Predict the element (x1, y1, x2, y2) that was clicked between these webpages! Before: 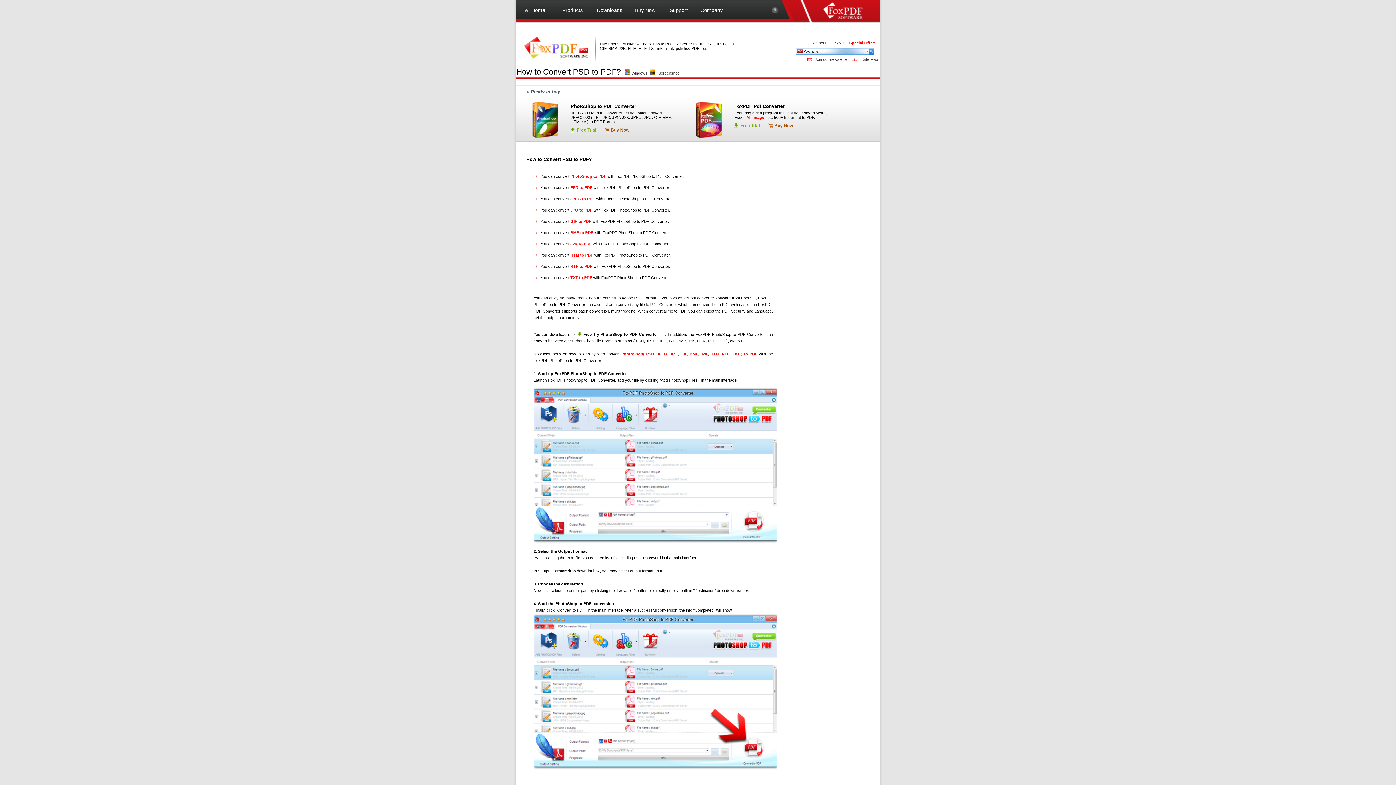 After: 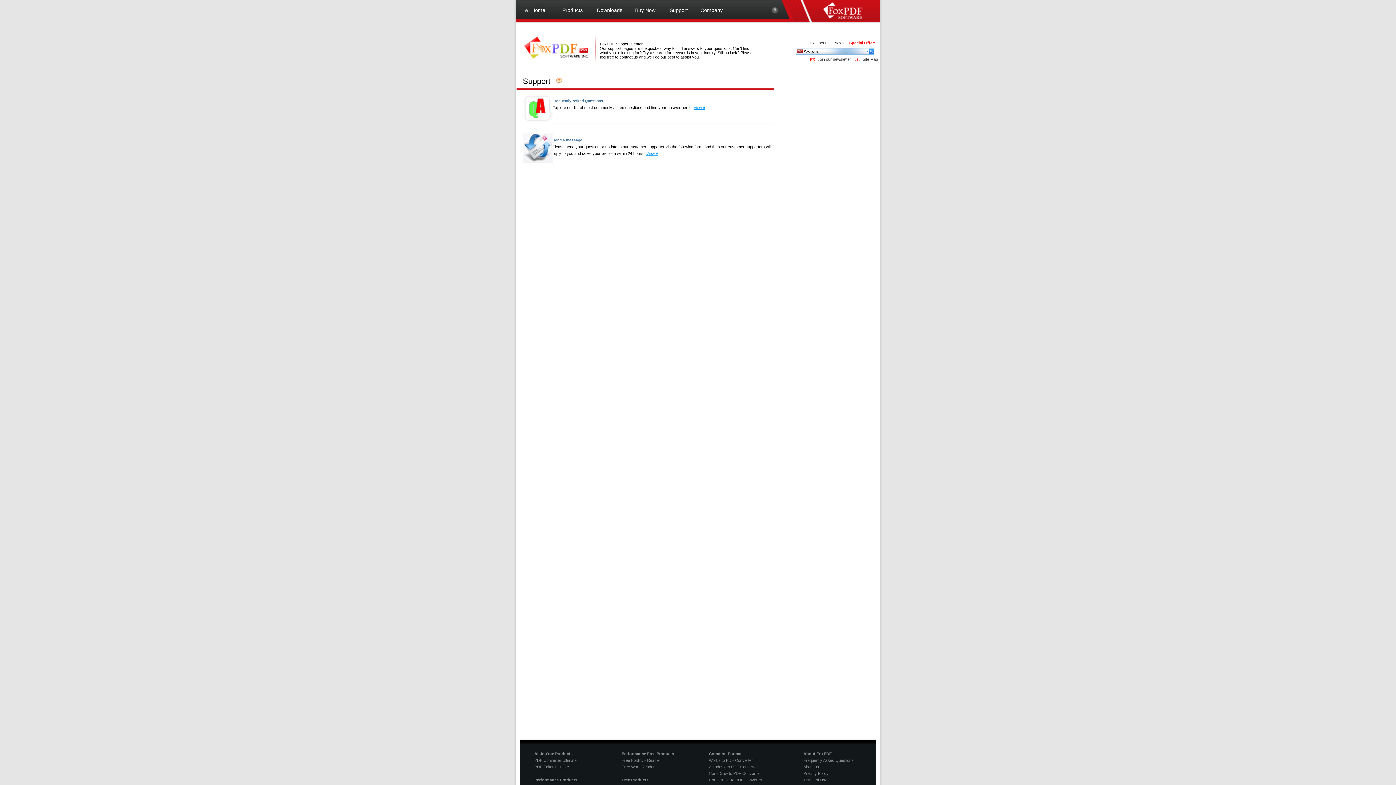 Action: label: Support bbox: (663, 7, 688, 19)